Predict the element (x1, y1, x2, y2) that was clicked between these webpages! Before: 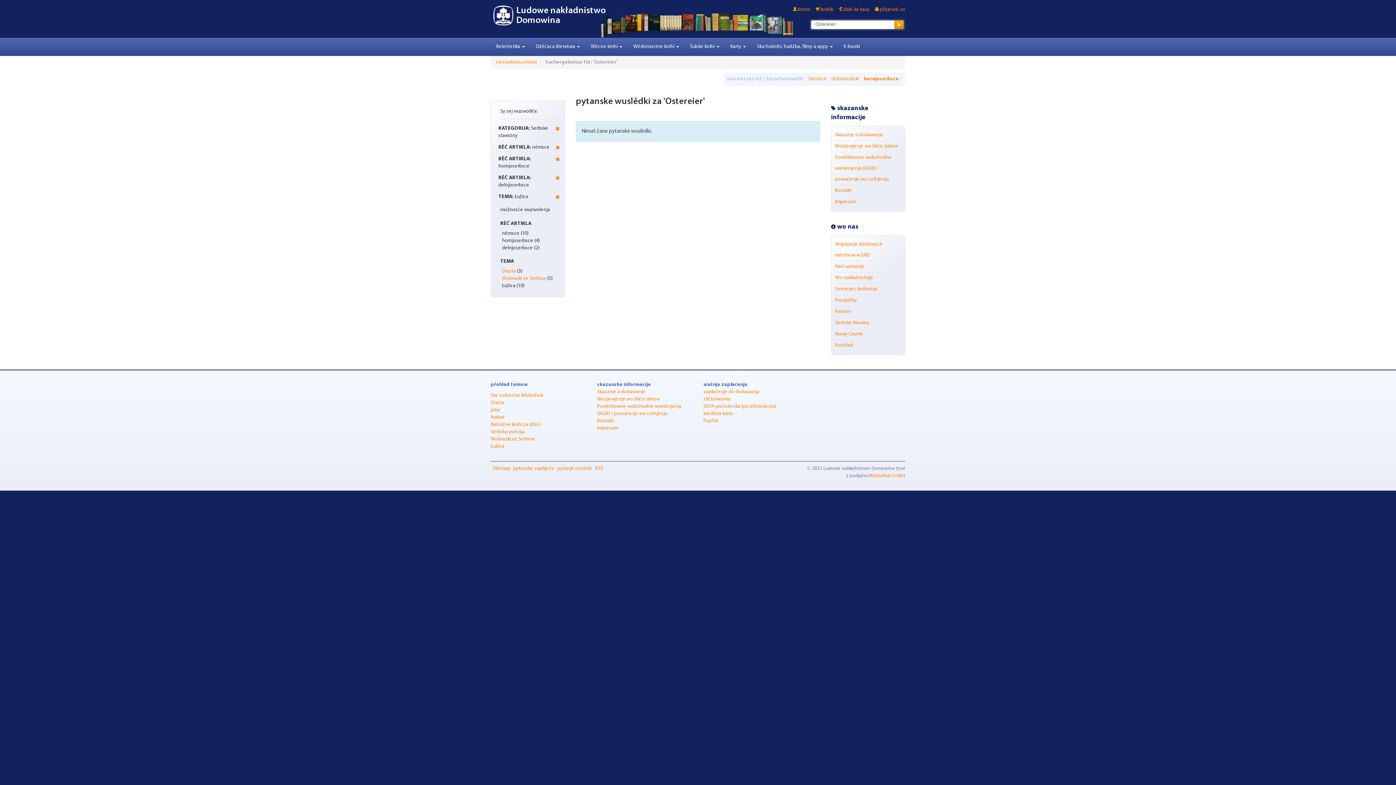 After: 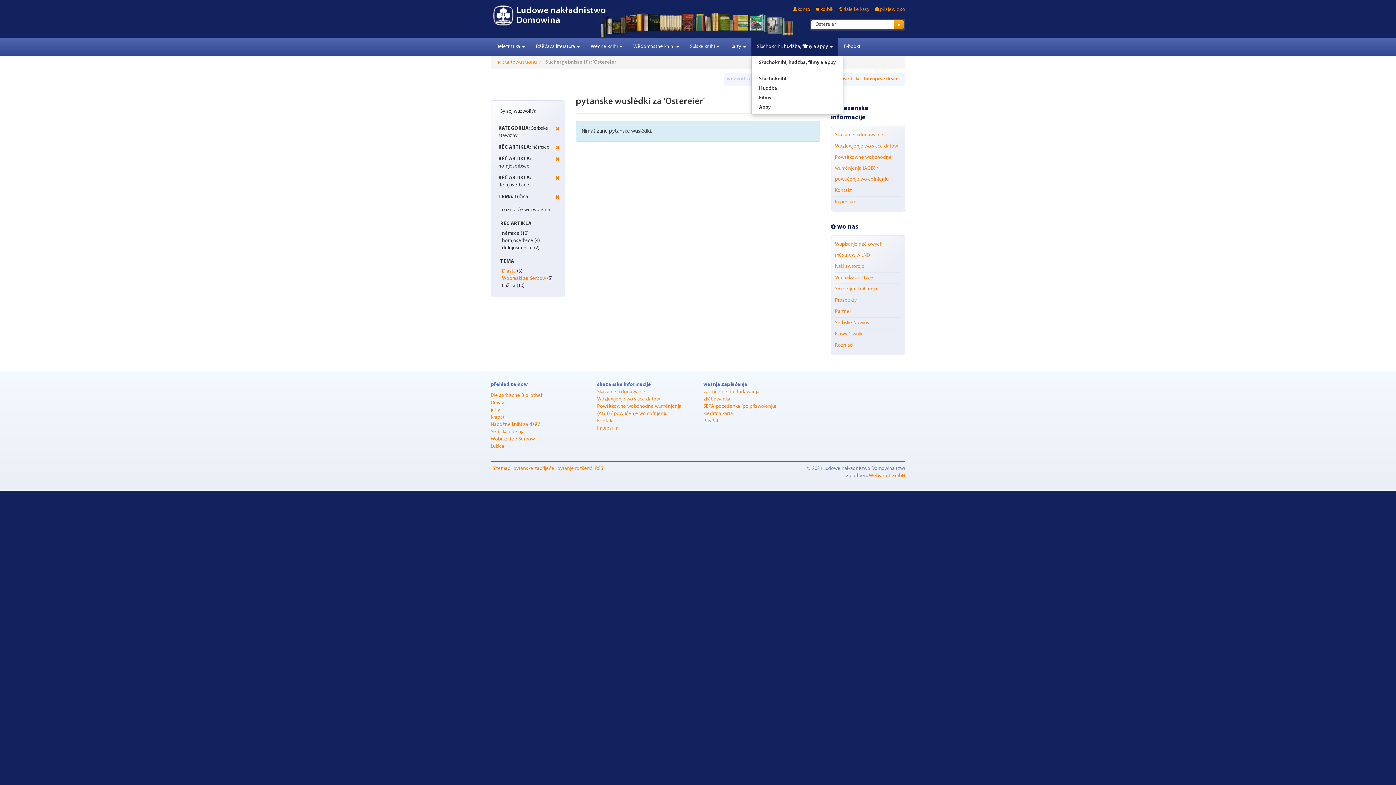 Action: label: Słuchoknihi, hudźba, filmy a appy  bbox: (751, 37, 838, 56)